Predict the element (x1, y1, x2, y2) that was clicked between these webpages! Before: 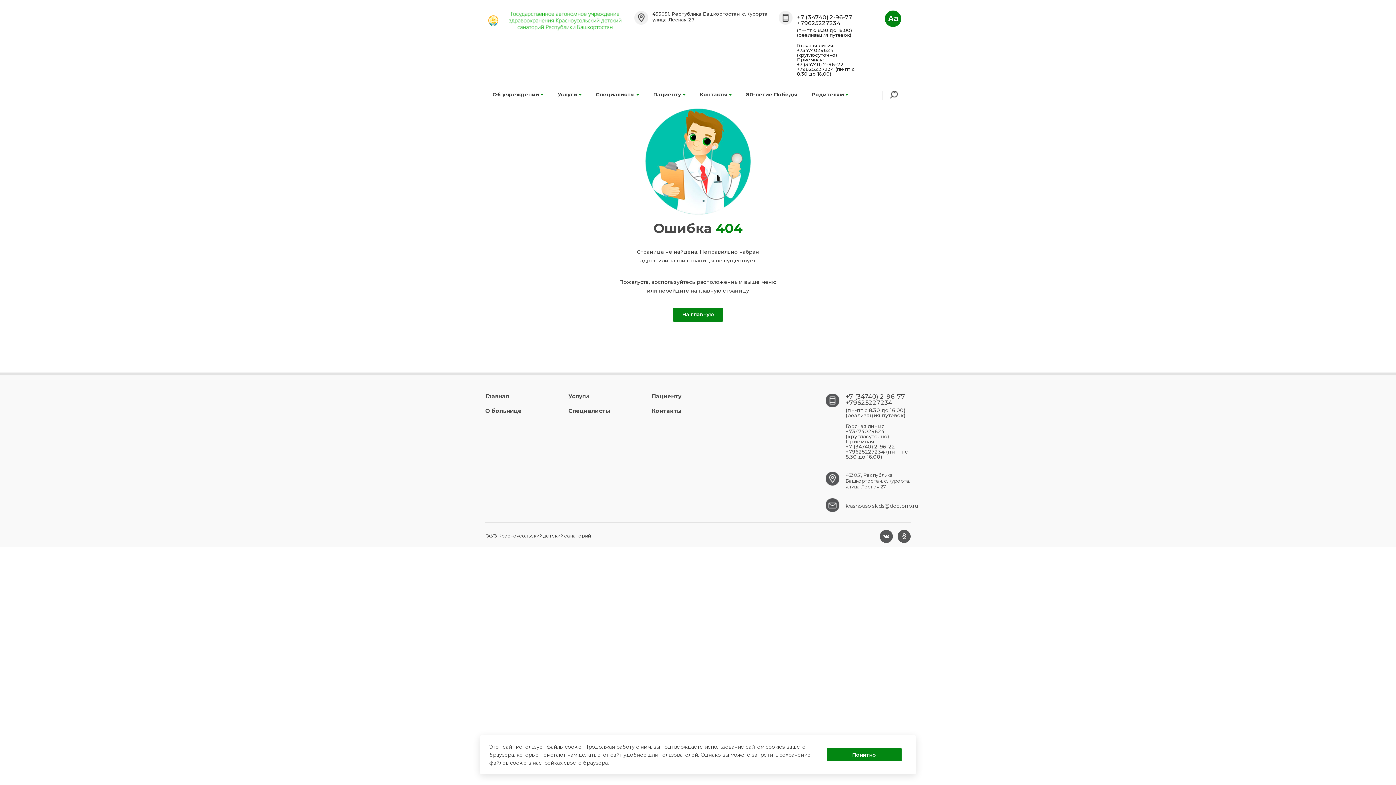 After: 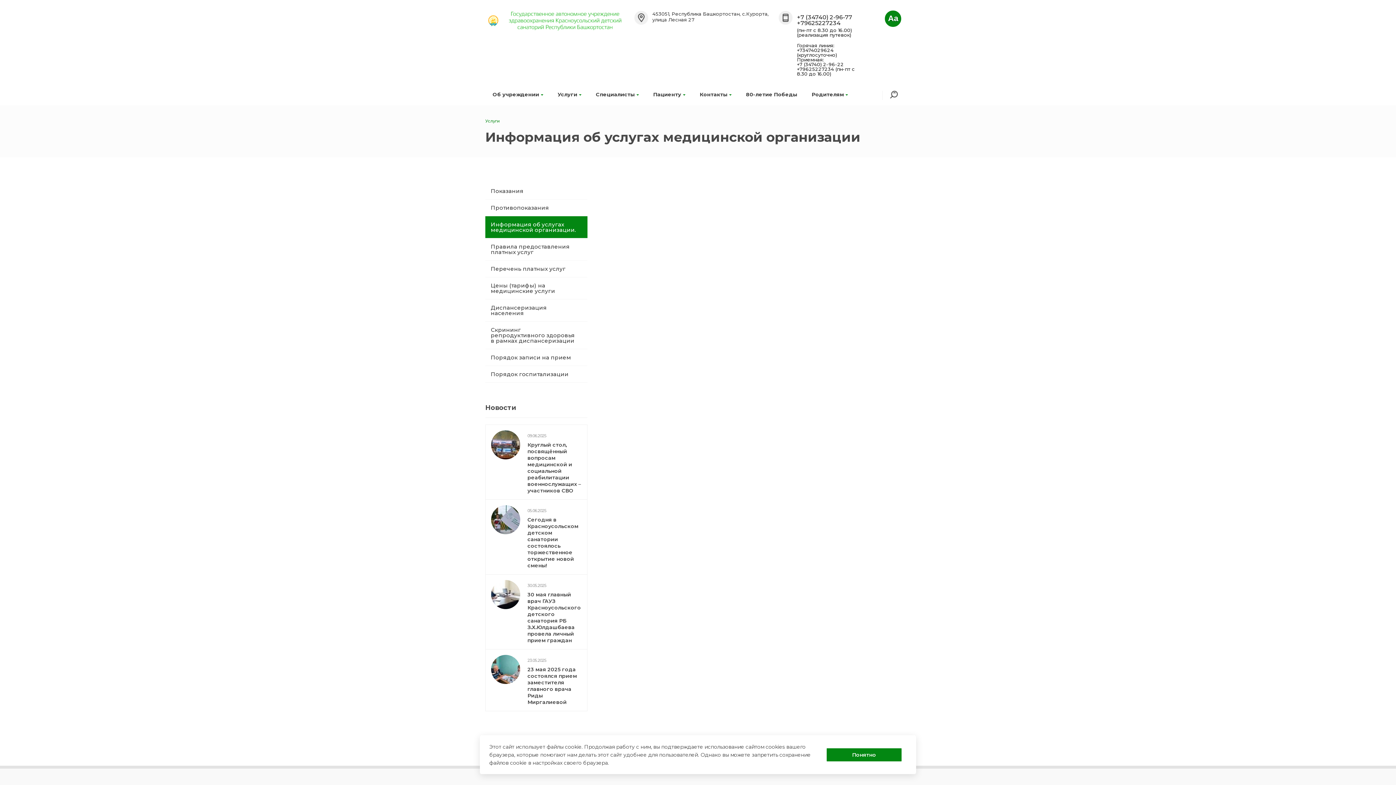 Action: label: Услуги bbox: (556, 87, 583, 101)